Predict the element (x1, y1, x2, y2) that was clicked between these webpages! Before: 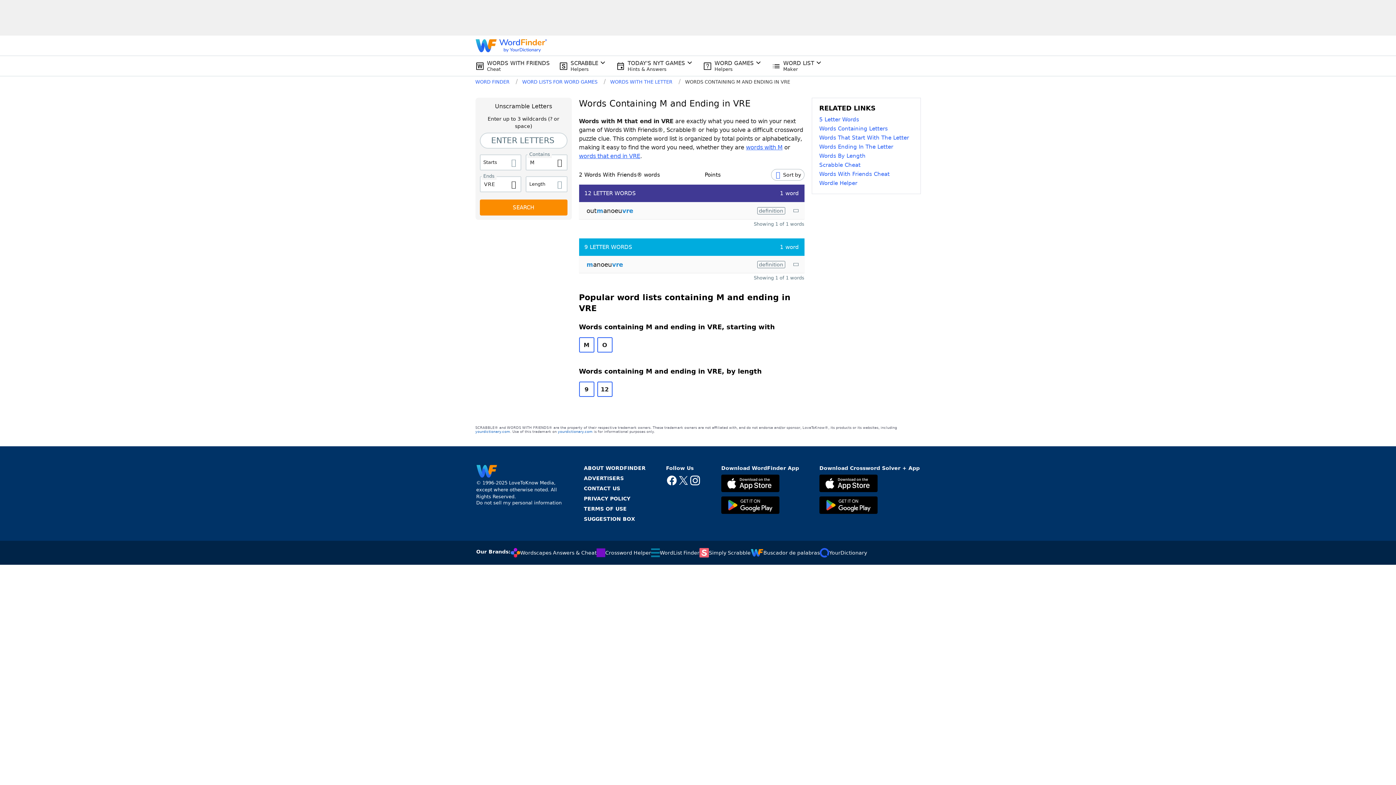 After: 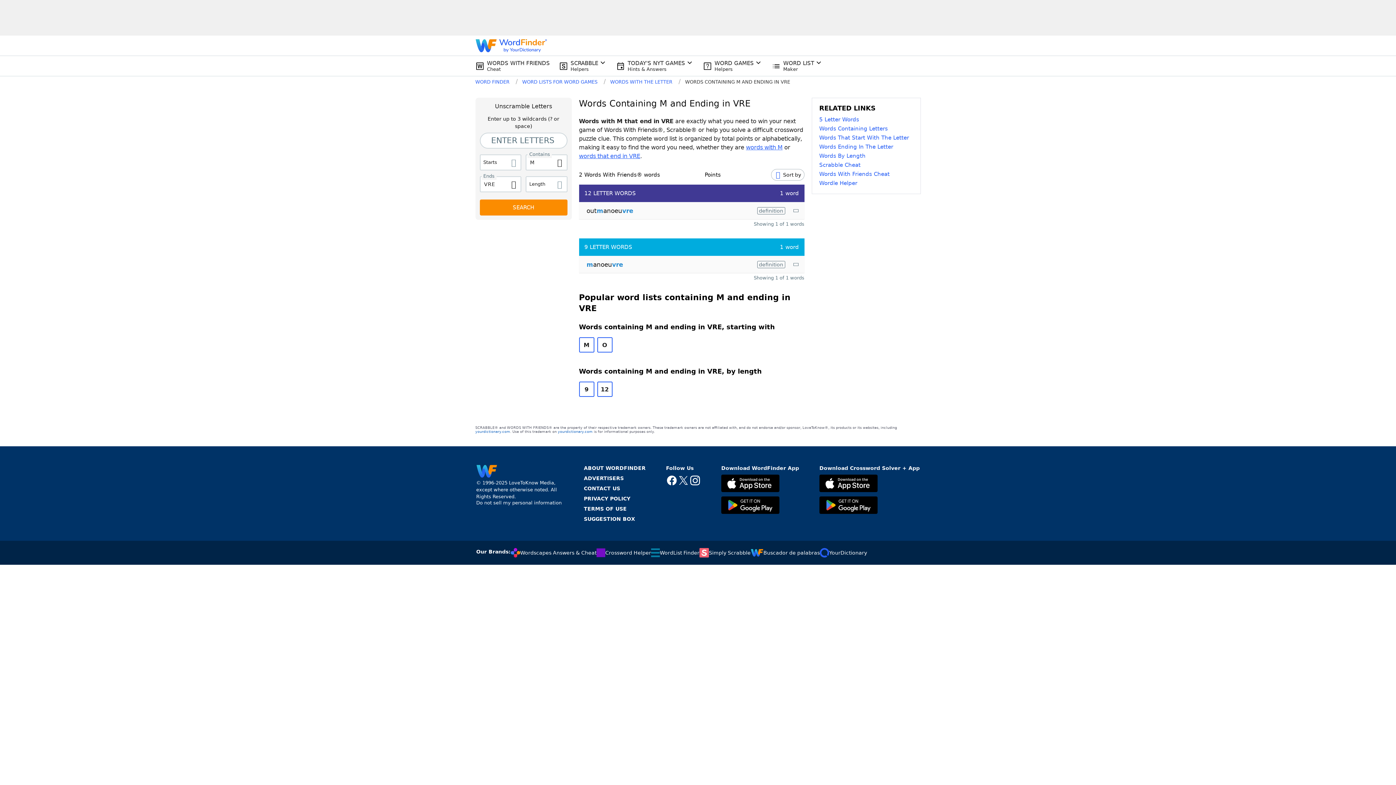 Action: label: WordFinder by YourDictionary bbox: (475, 39, 547, 51)